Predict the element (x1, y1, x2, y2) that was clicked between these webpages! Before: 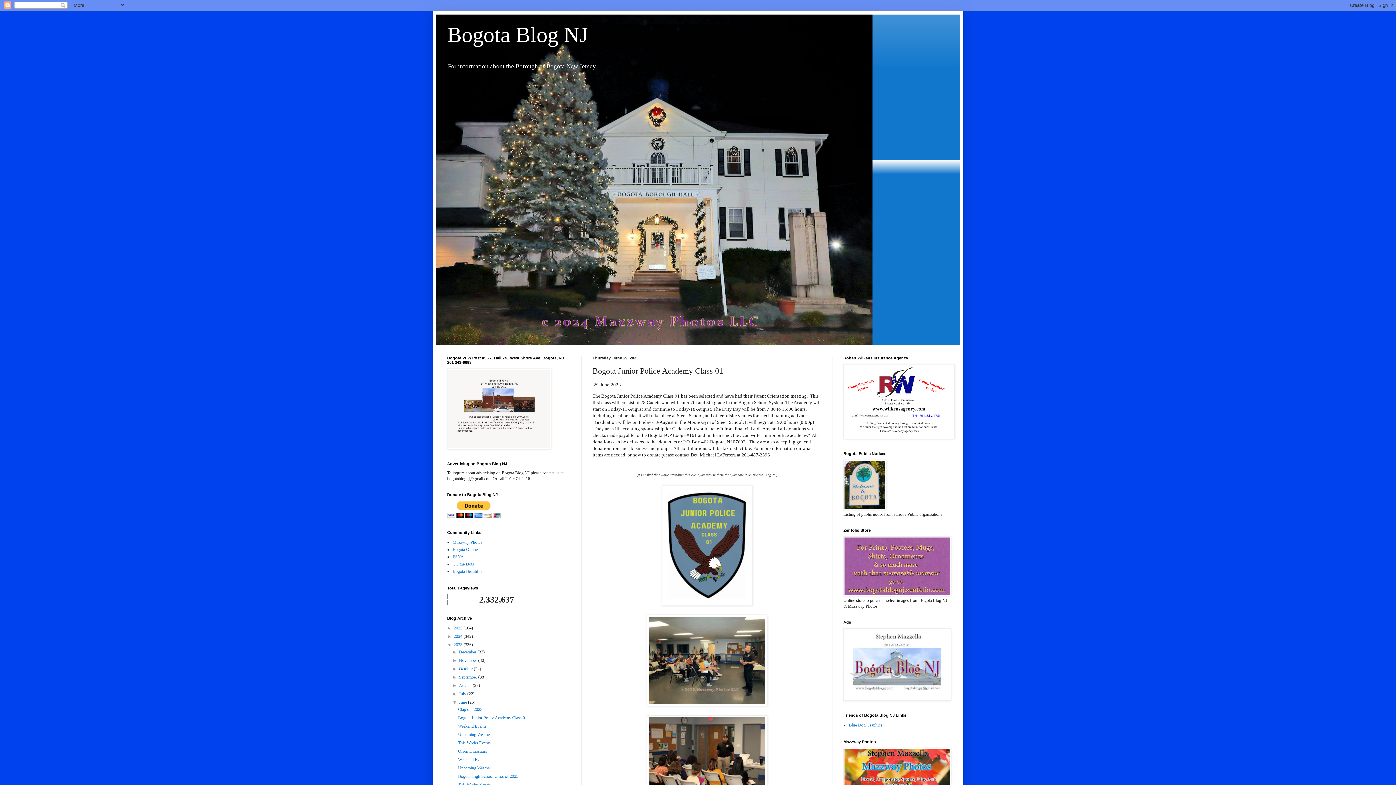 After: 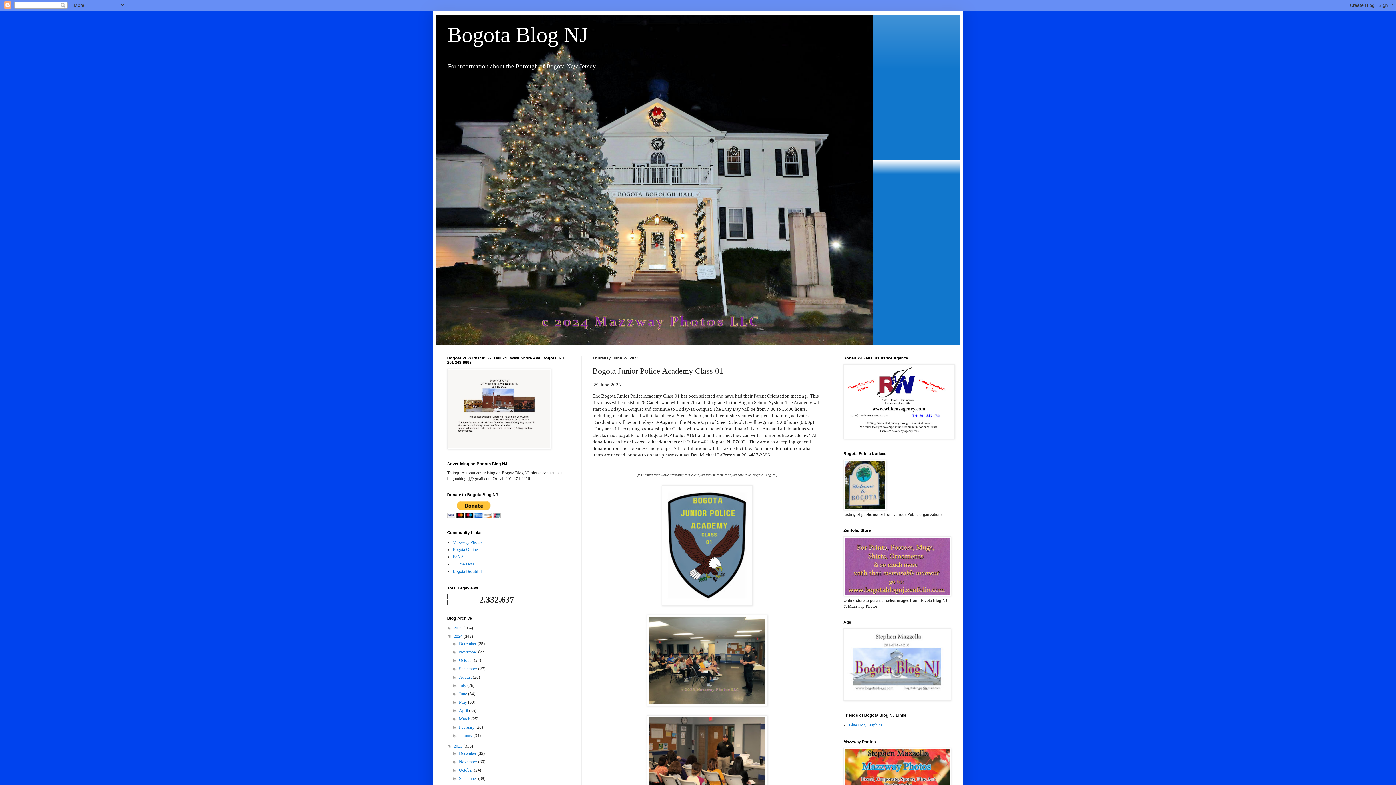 Action: bbox: (447, 634, 453, 639) label: ►  